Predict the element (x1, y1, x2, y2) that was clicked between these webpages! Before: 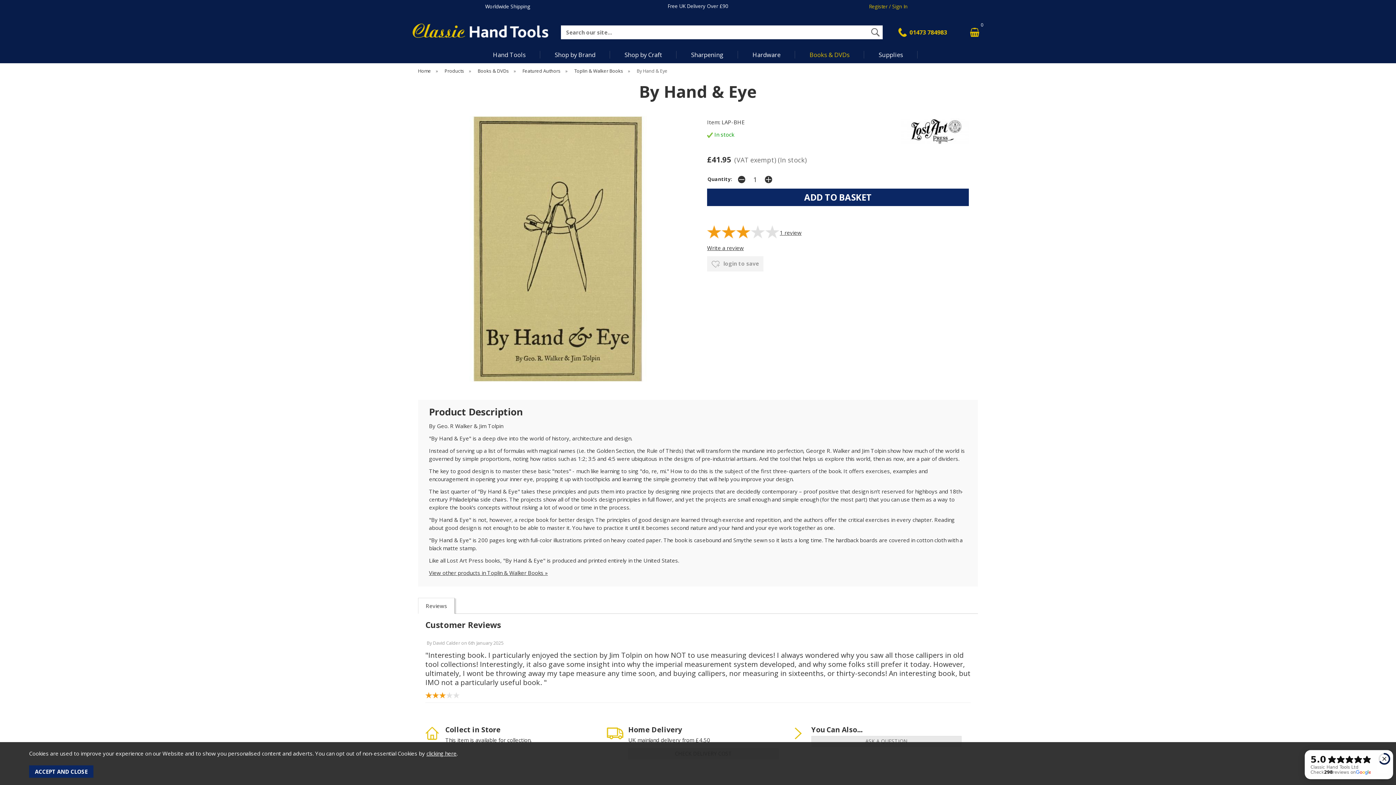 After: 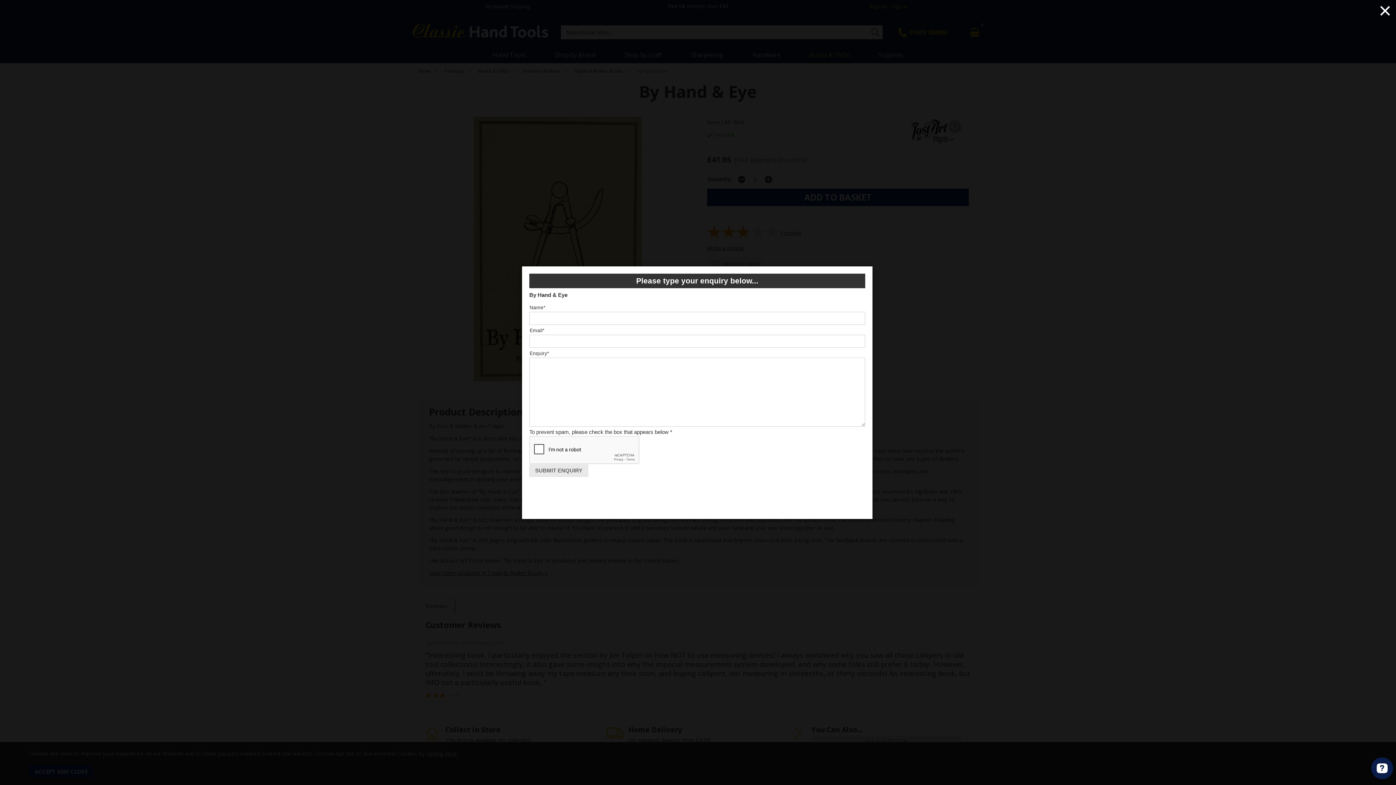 Action: label: ASK A QUESTION bbox: (811, 736, 961, 747)